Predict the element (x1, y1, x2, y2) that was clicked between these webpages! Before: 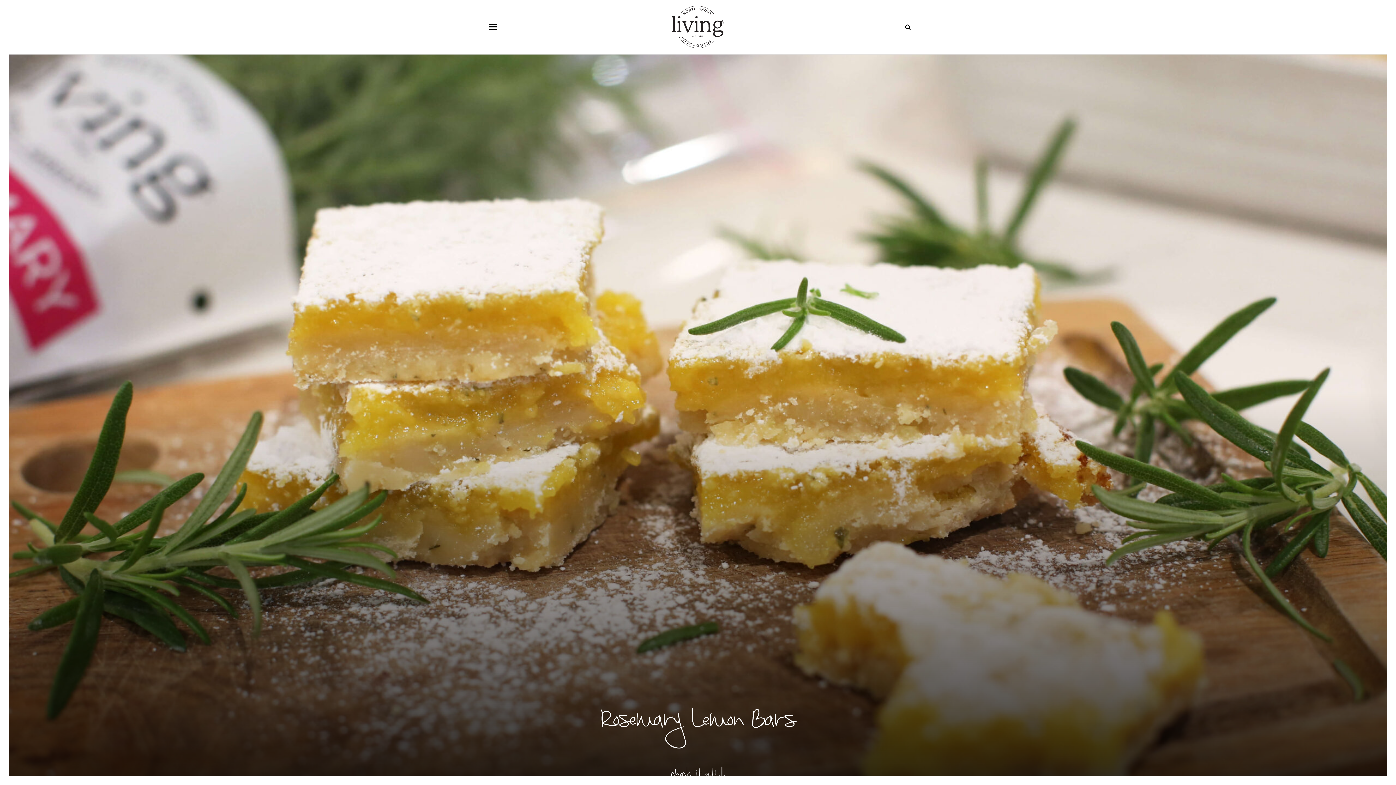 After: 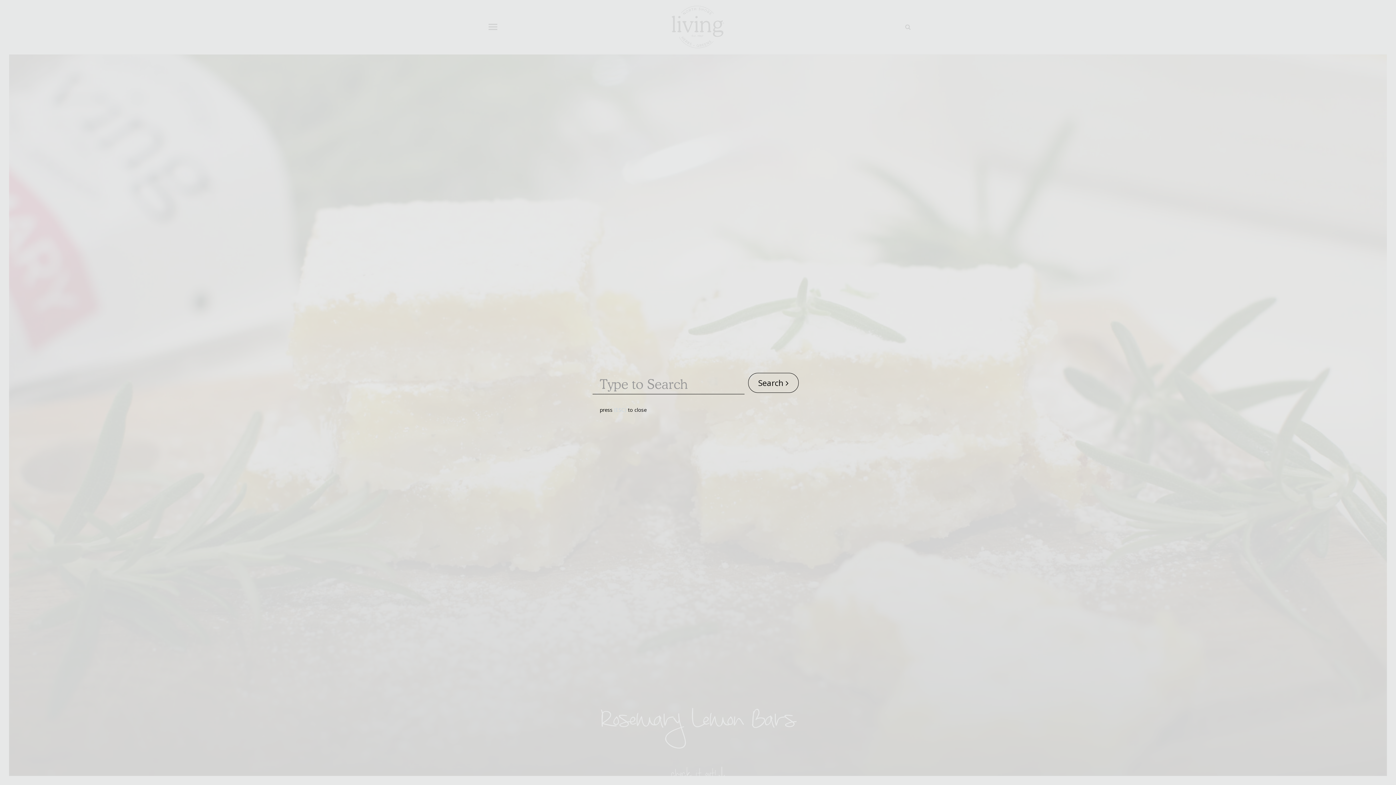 Action: bbox: (900, 21, 916, 32)